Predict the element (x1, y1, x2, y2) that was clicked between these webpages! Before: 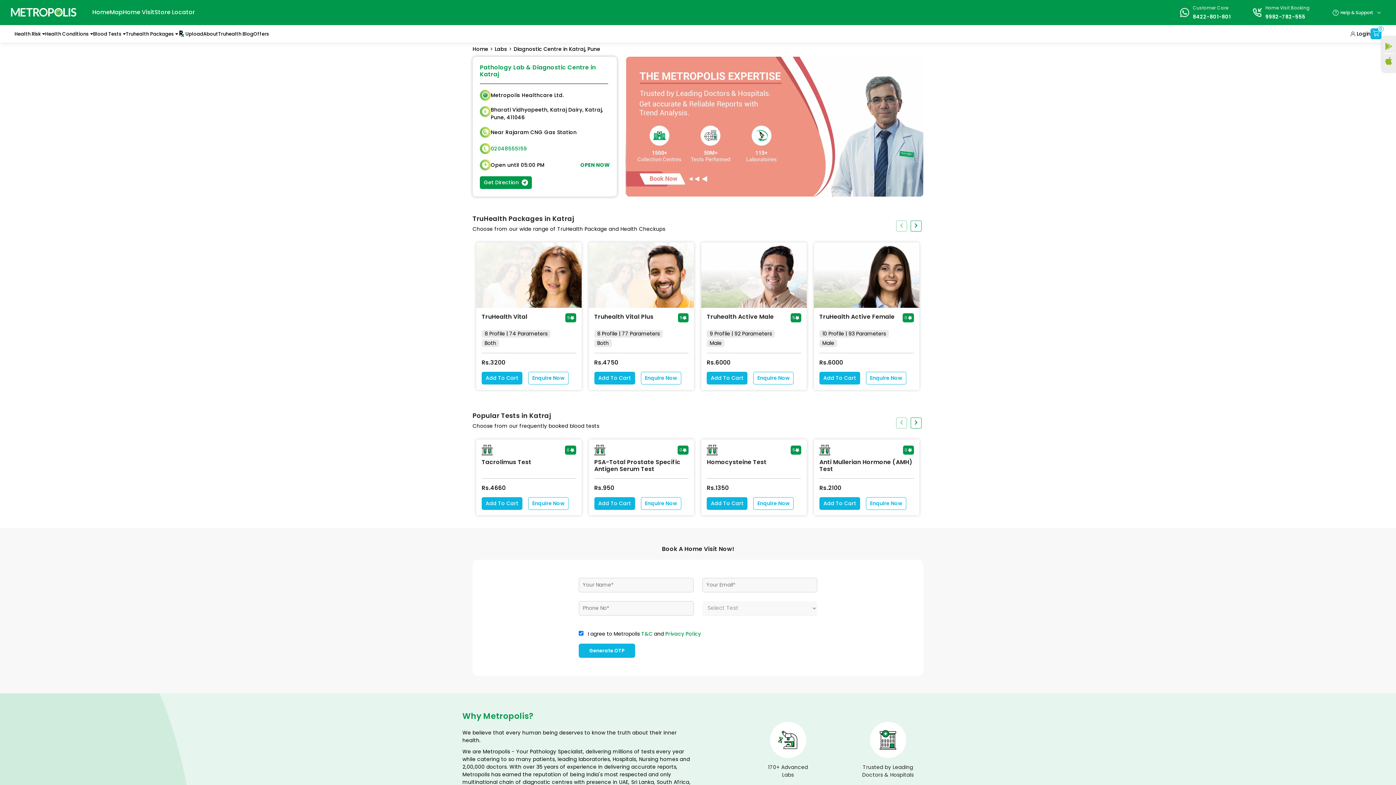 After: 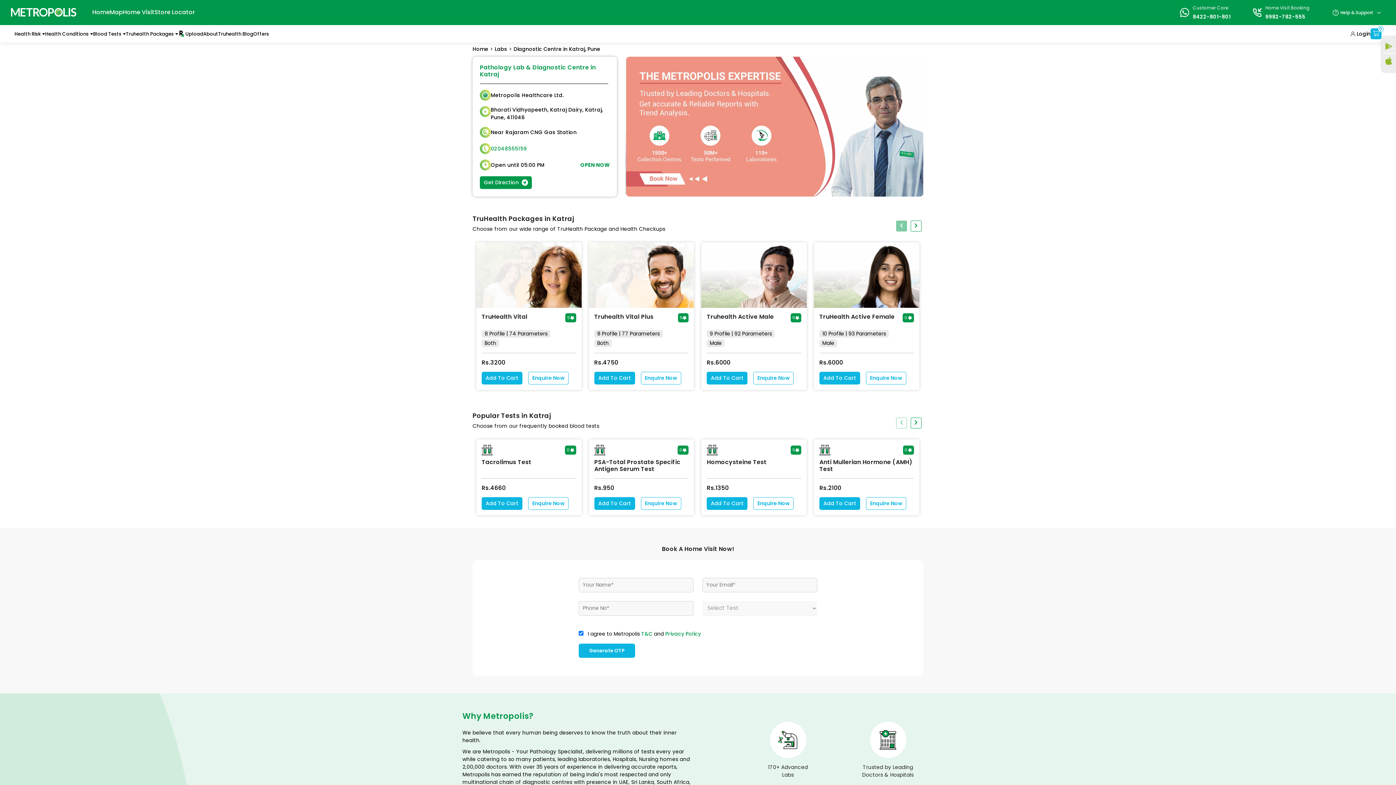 Action: bbox: (896, 220, 907, 231)